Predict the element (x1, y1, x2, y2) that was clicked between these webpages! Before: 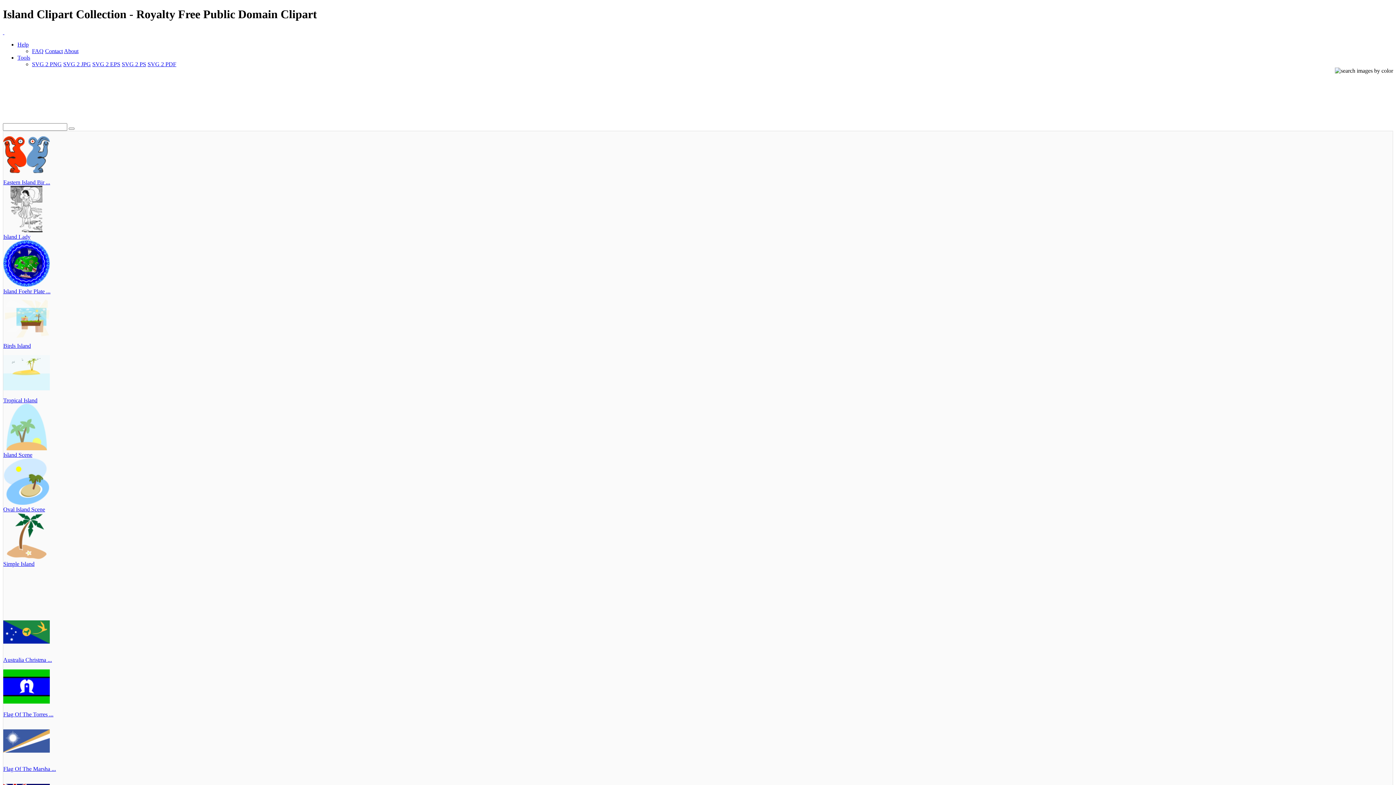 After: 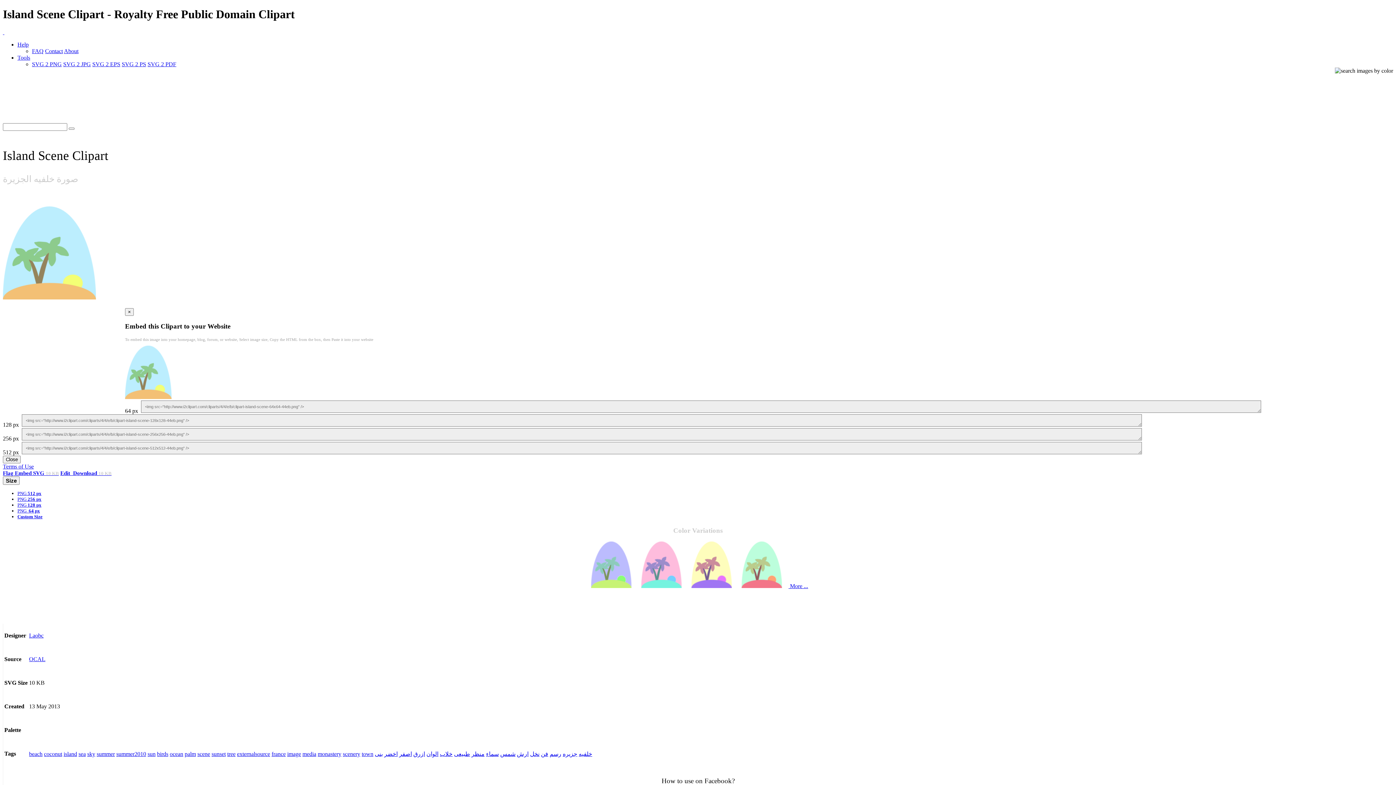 Action: bbox: (3, 451, 32, 458) label: Island Scene